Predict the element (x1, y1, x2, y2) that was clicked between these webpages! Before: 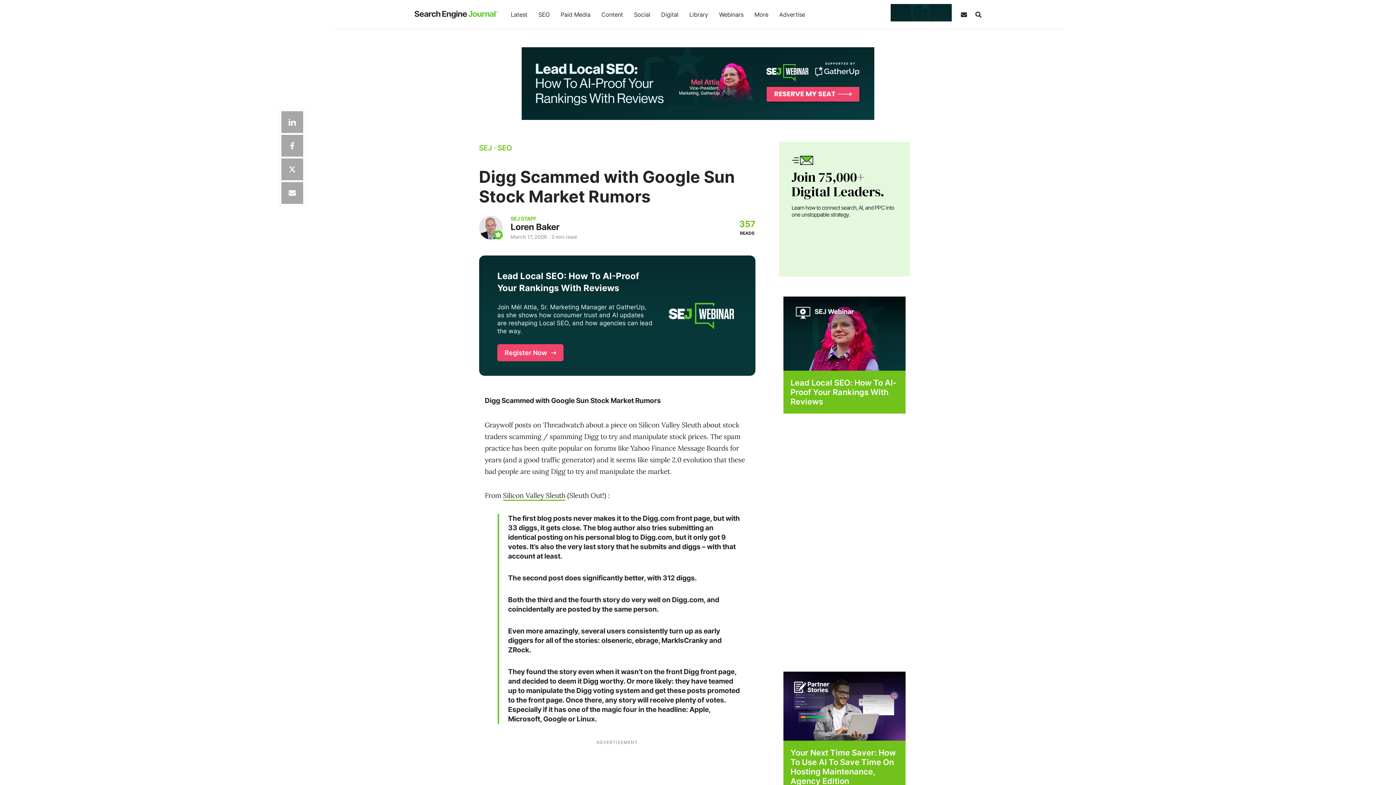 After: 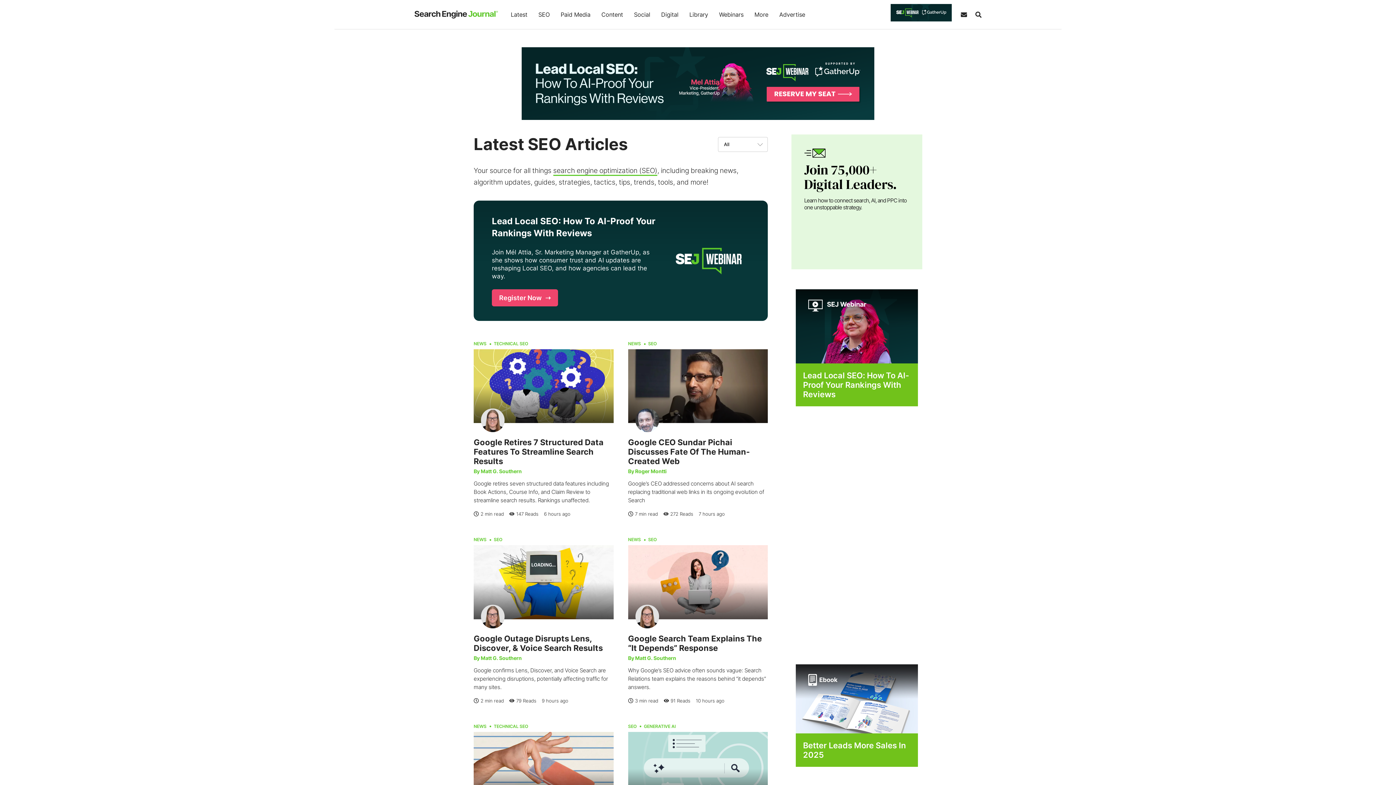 Action: bbox: (533, 0, 555, 29) label: SEO